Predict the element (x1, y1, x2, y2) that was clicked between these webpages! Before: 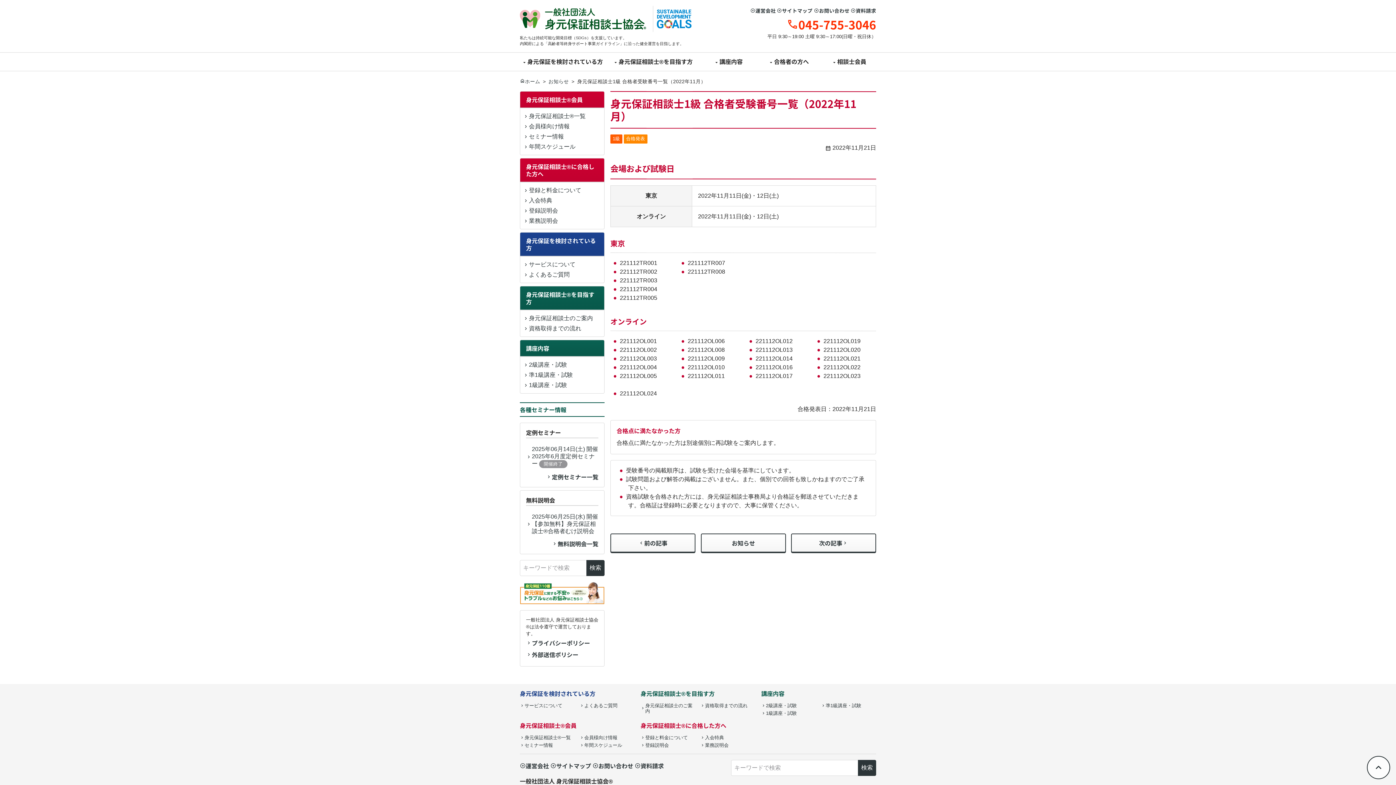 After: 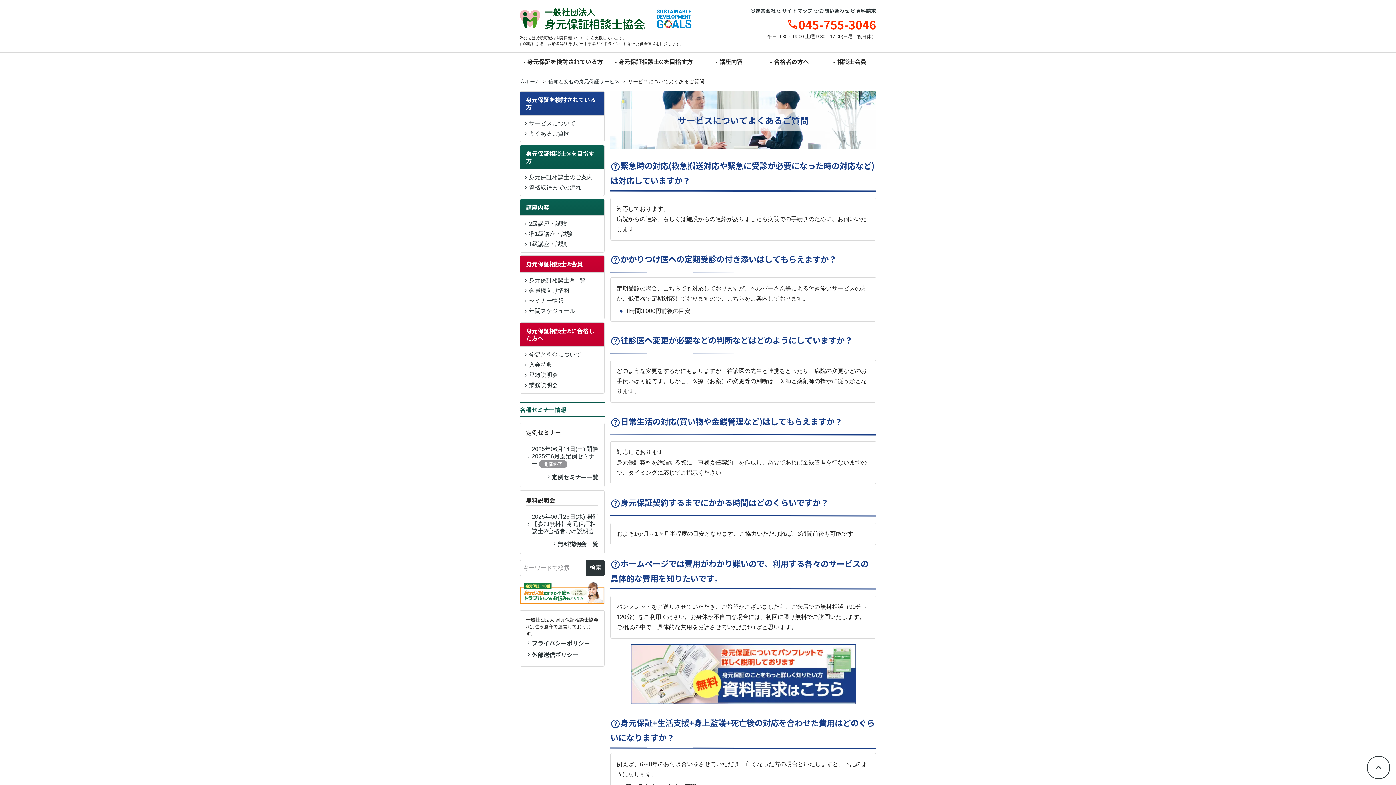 Action: bbox: (579, 703, 634, 708) label: よくあるご質問